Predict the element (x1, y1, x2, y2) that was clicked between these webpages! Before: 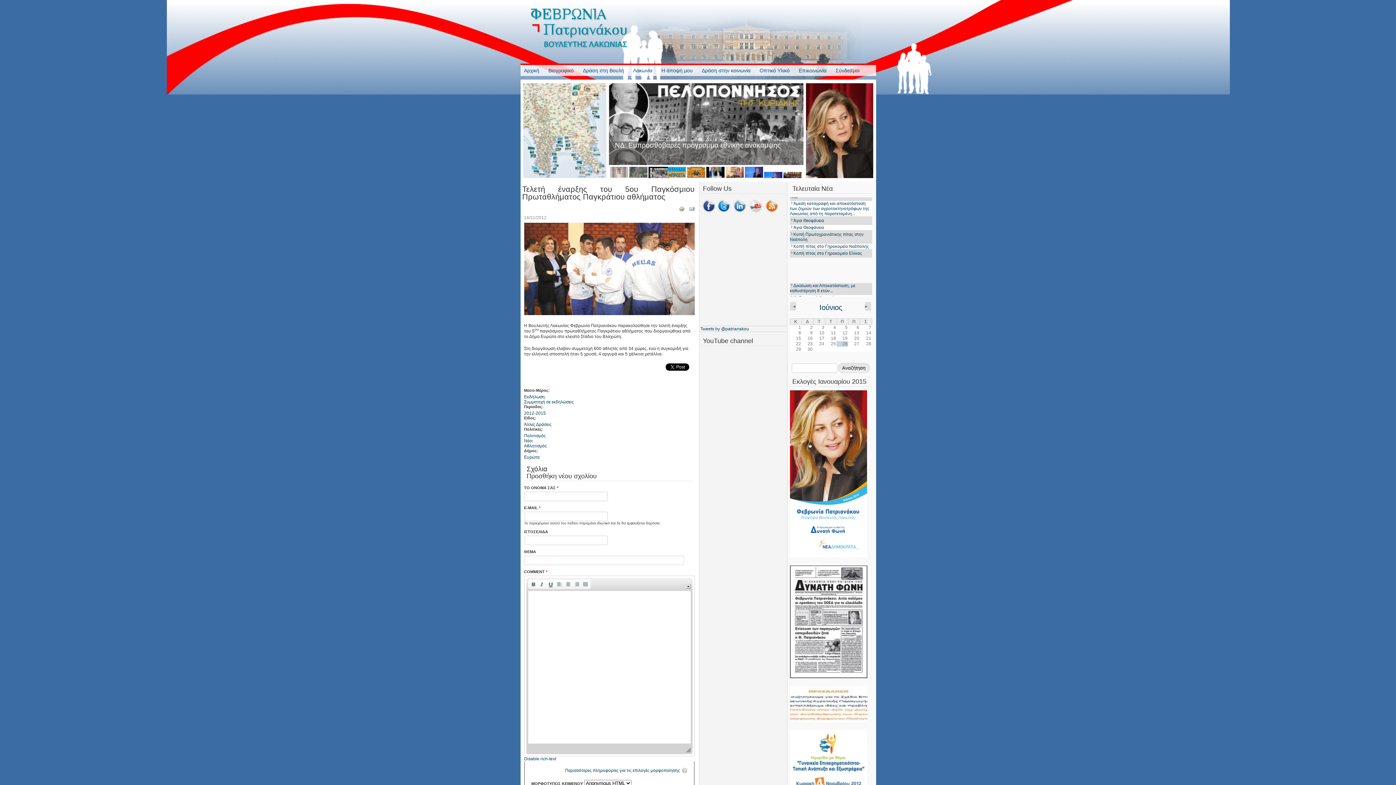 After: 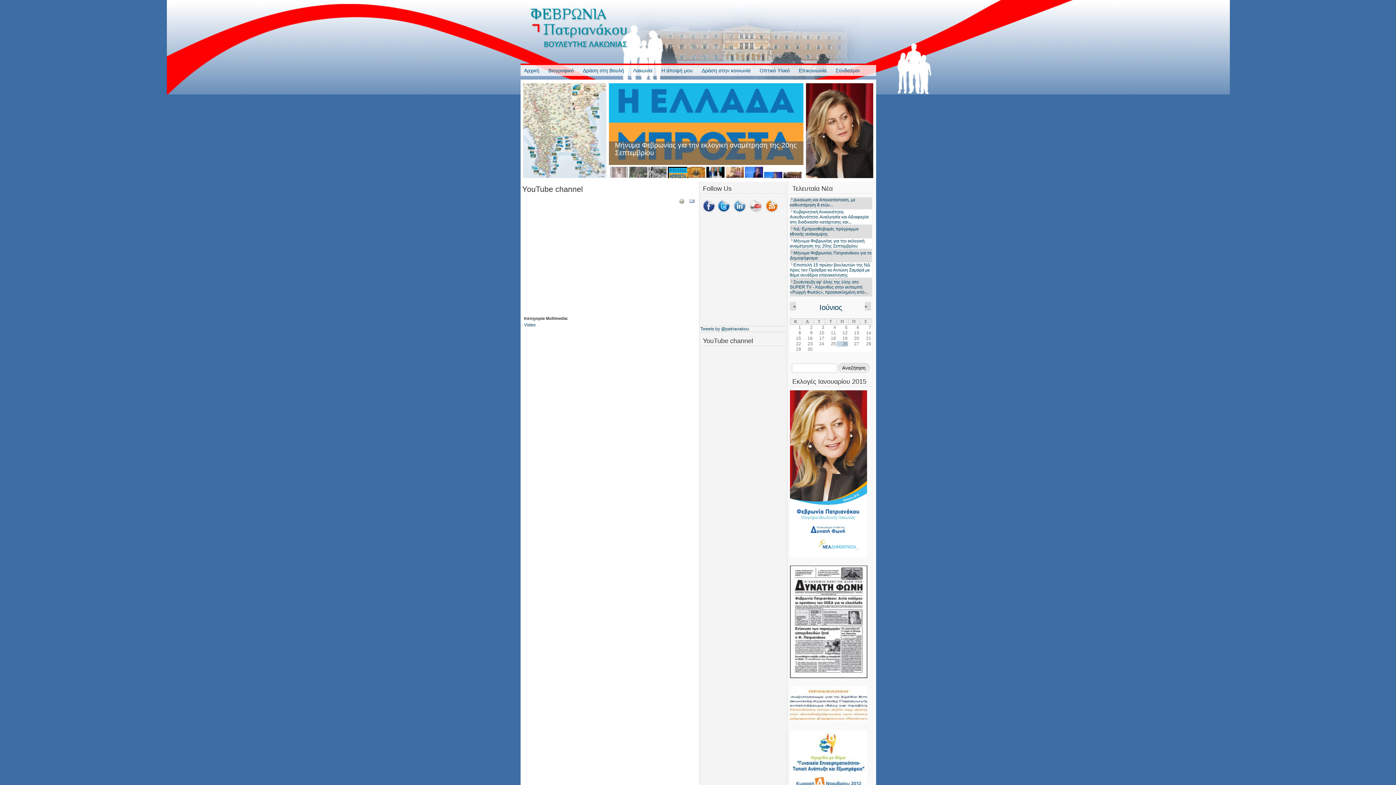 Action: bbox: (703, 337, 753, 344) label: YouTube channel